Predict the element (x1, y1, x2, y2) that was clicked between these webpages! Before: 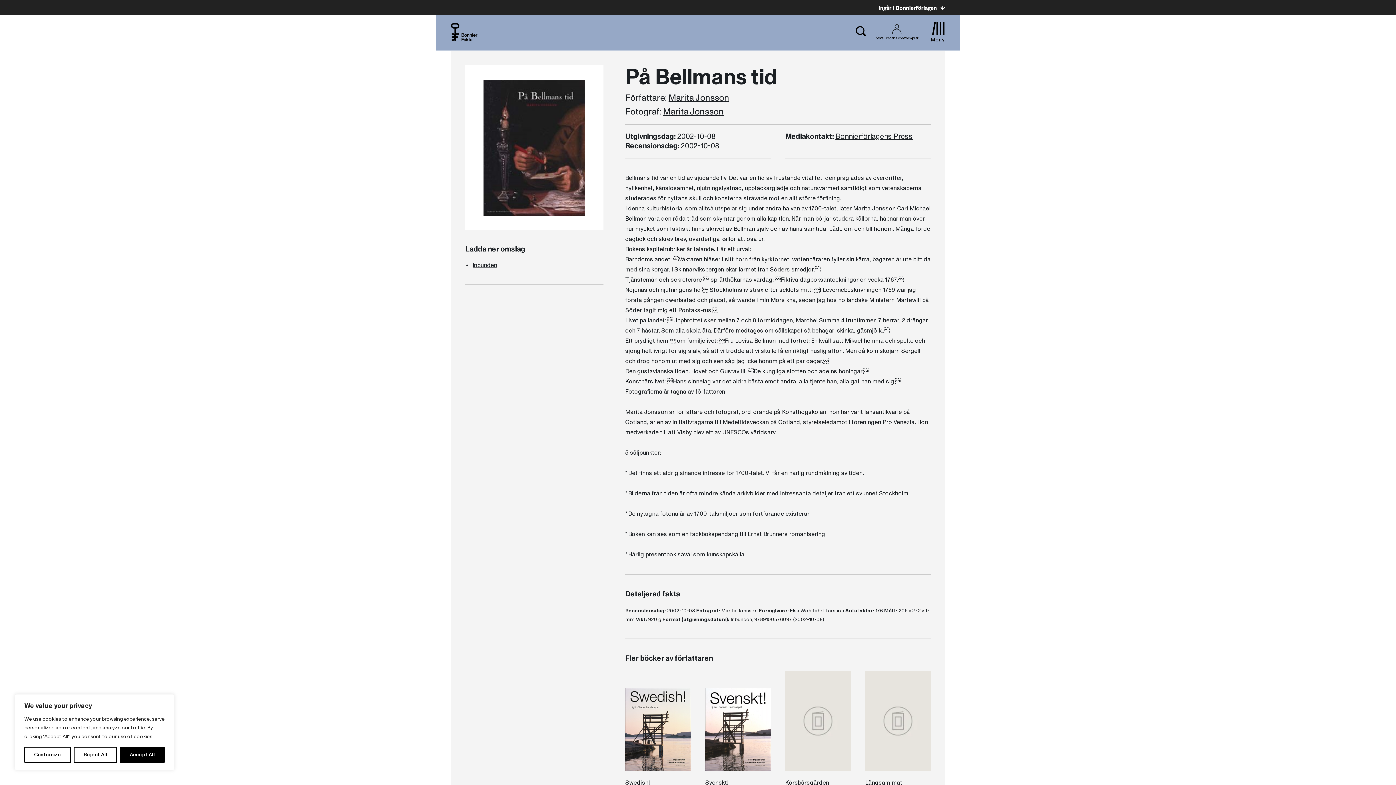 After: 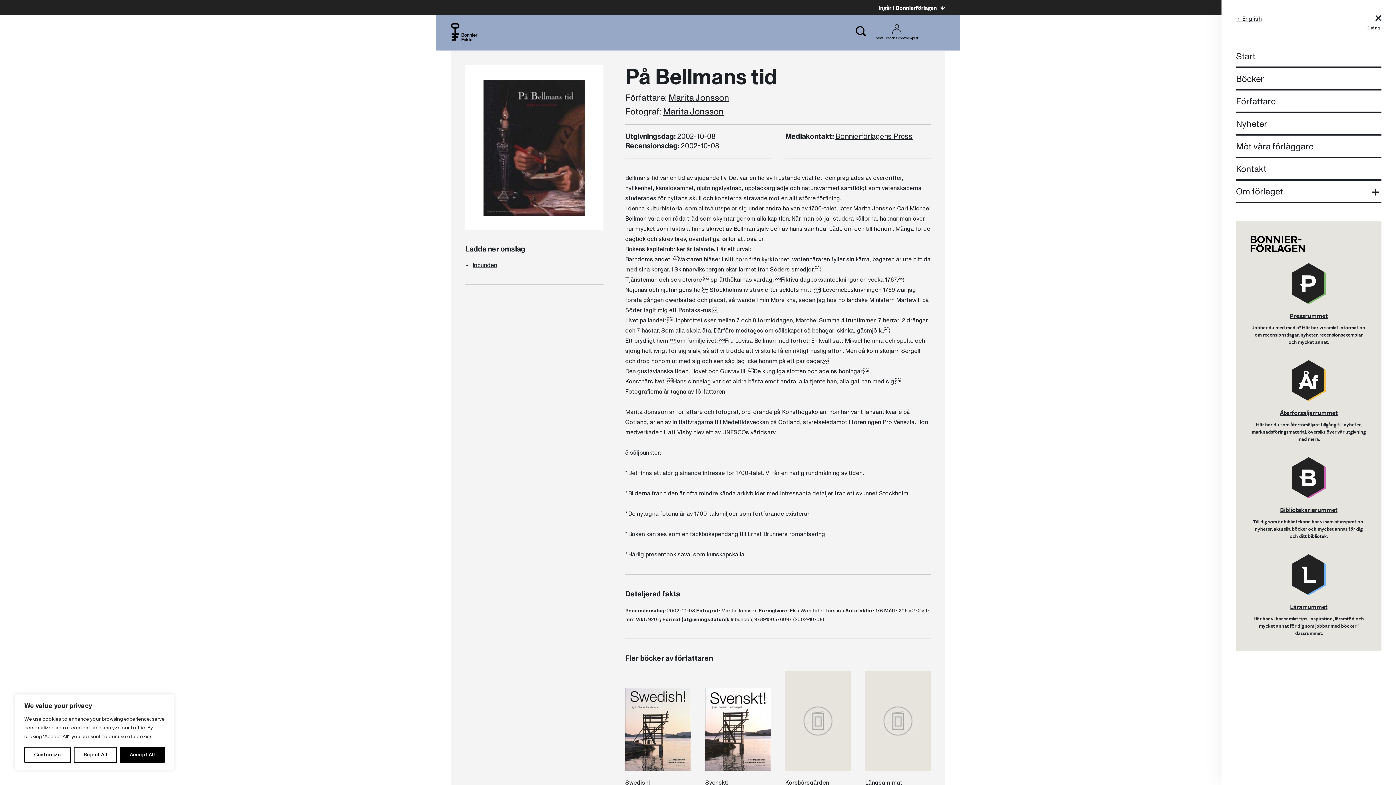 Action: label: Meny bbox: (930, 22, 945, 42)